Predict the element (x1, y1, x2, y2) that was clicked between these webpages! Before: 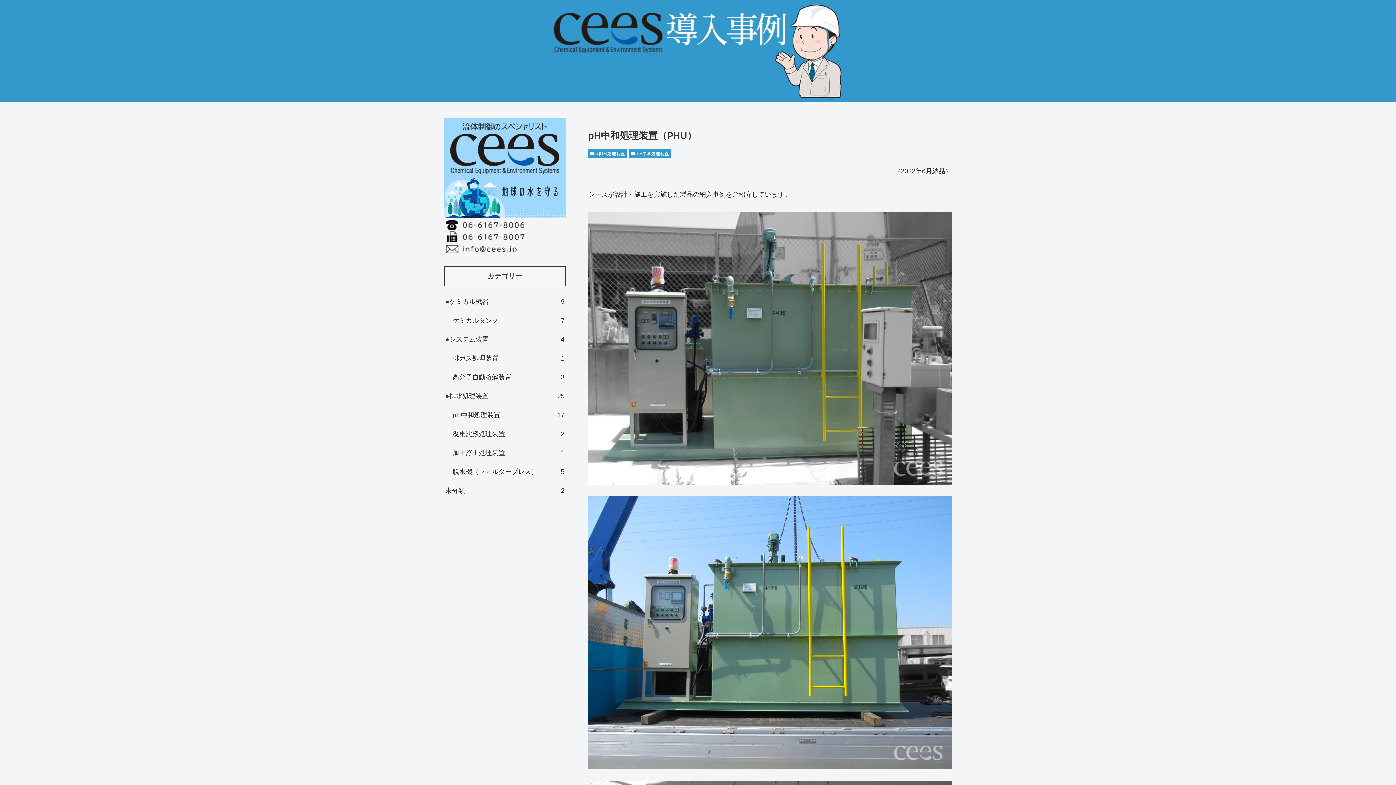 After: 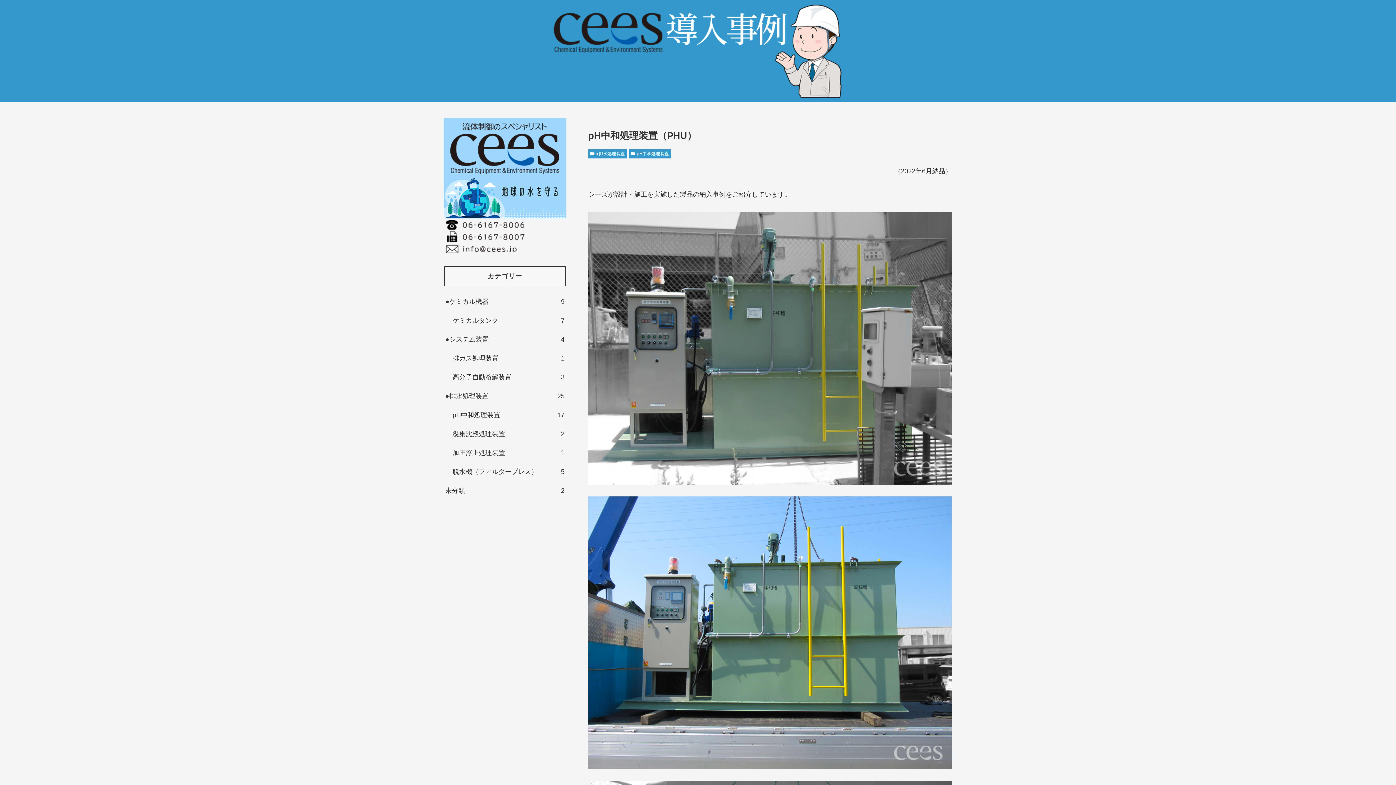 Action: bbox: (444, 164, 566, 171)